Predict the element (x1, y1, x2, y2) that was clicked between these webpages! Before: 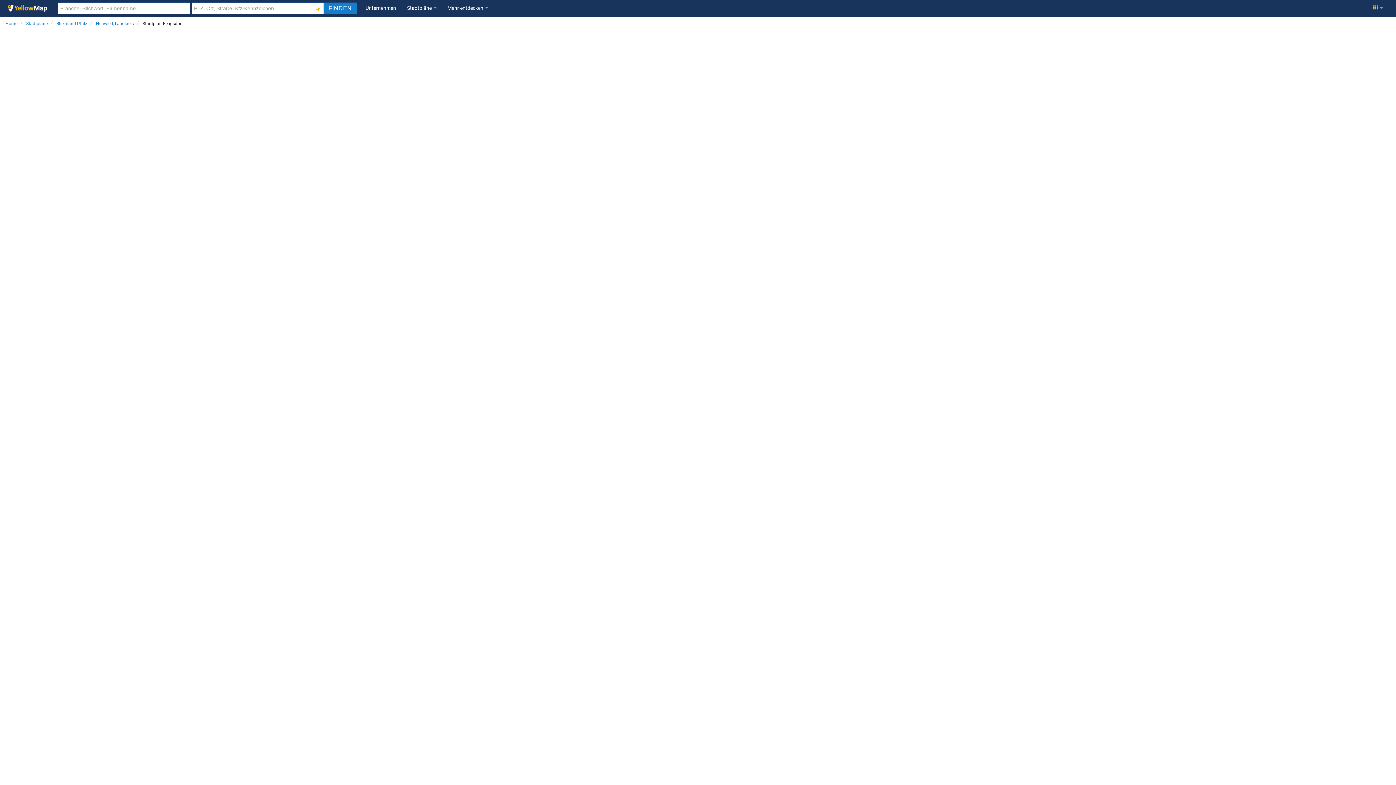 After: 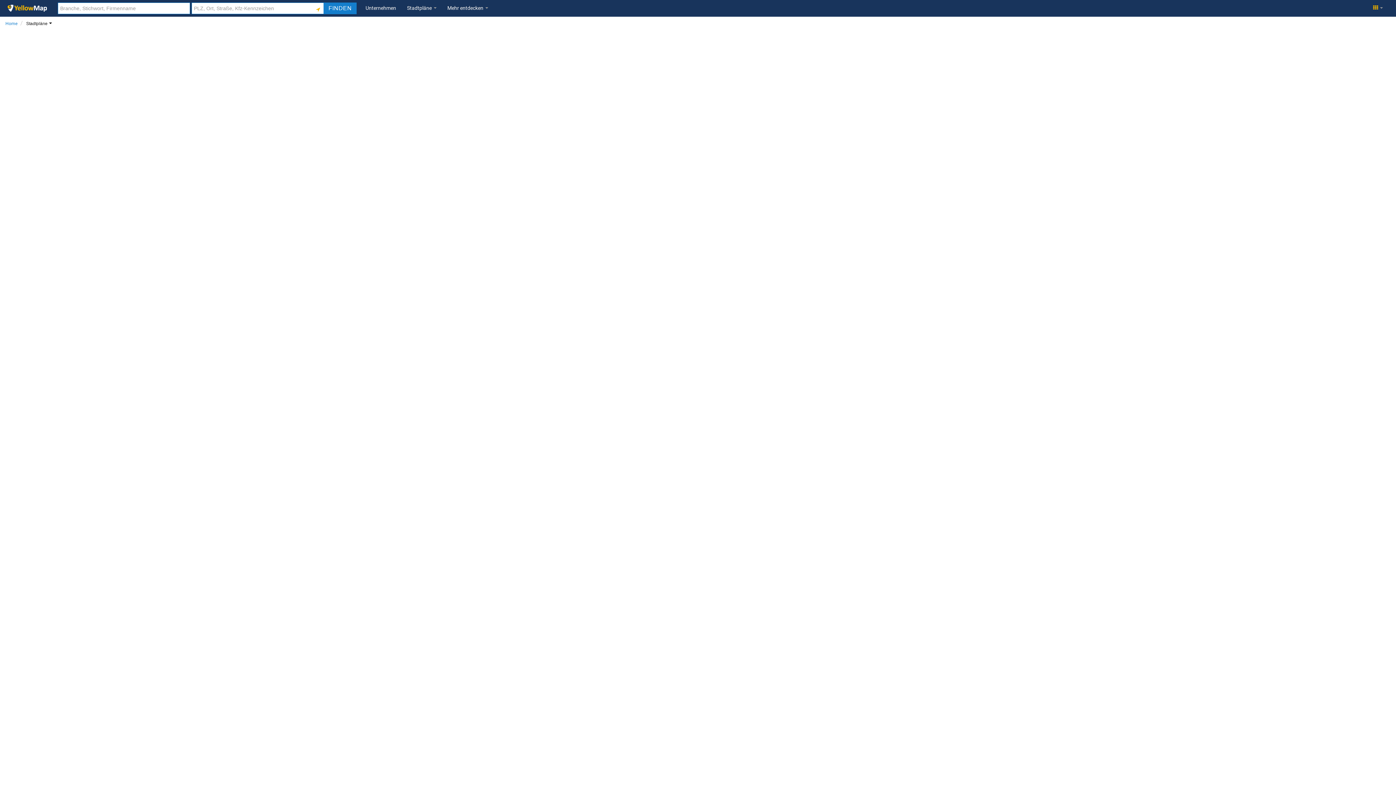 Action: label: Stadtpläne  bbox: (26, 21, 48, 26)